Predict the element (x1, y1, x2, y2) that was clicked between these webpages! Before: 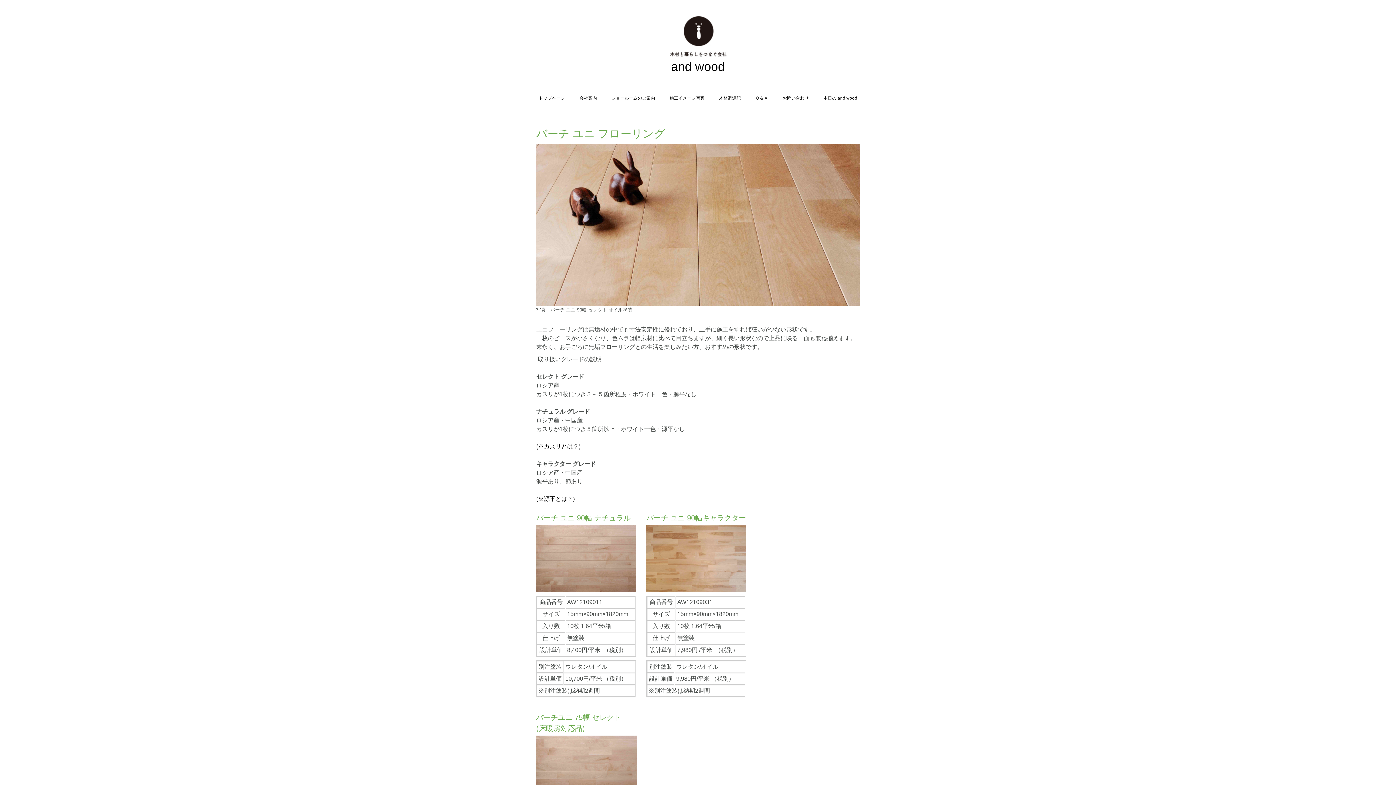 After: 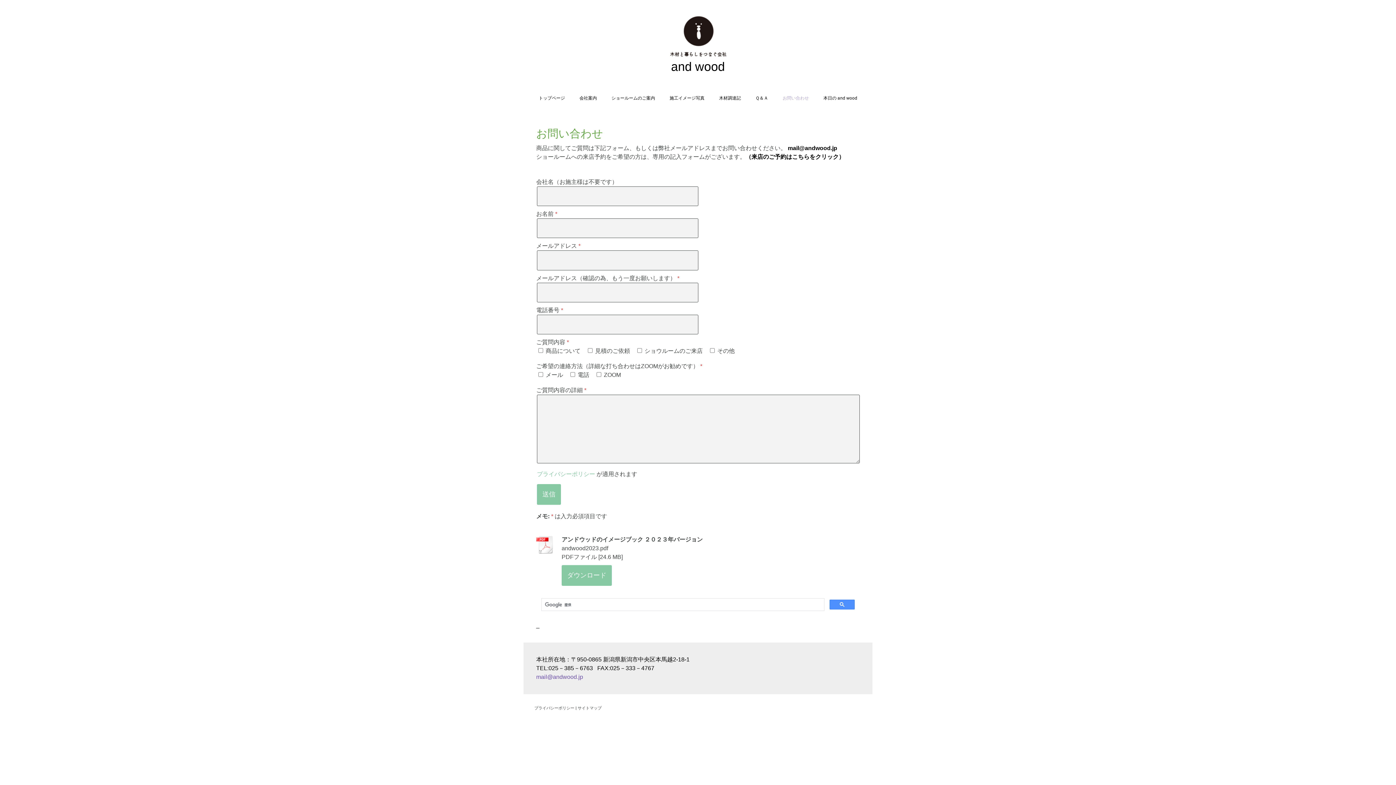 Action: bbox: (775, 89, 816, 106) label: お問い合わせ